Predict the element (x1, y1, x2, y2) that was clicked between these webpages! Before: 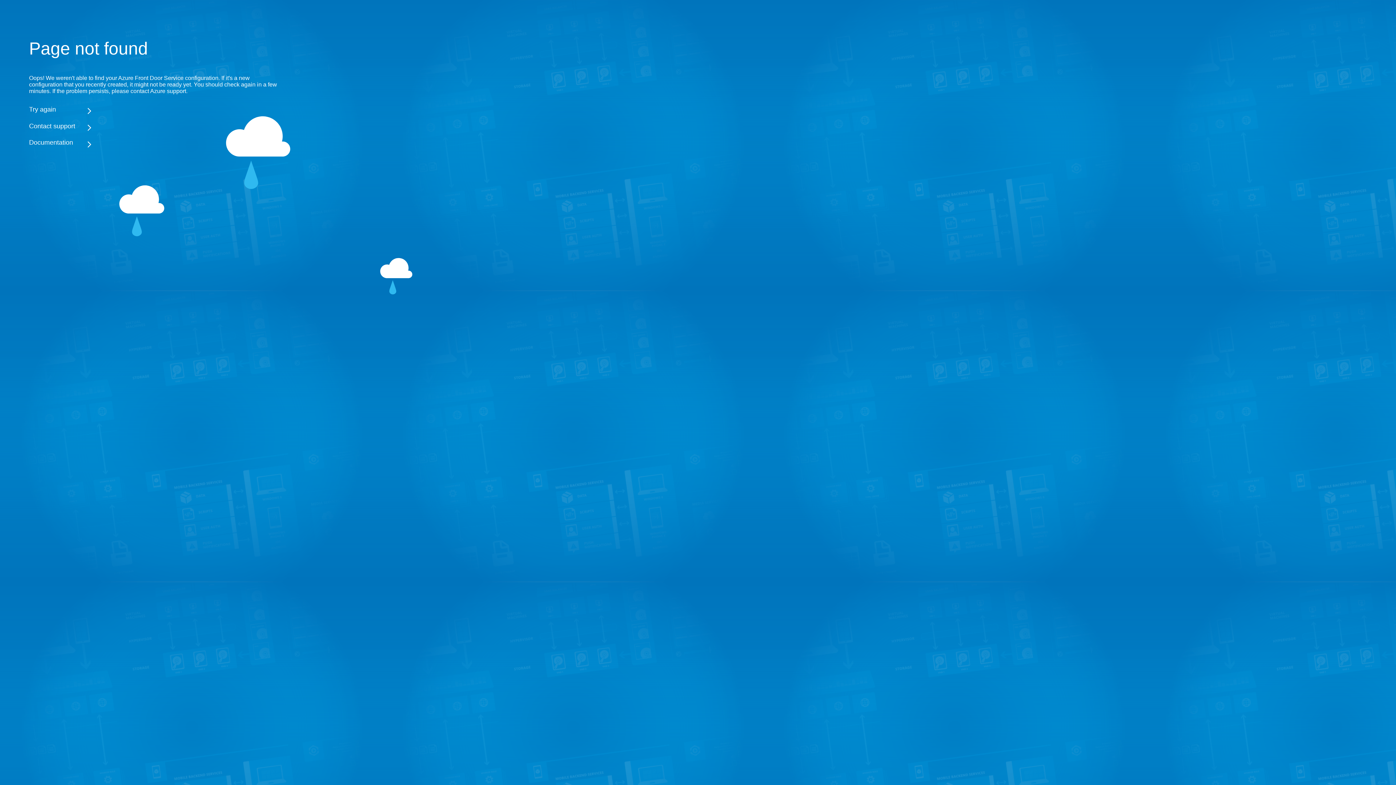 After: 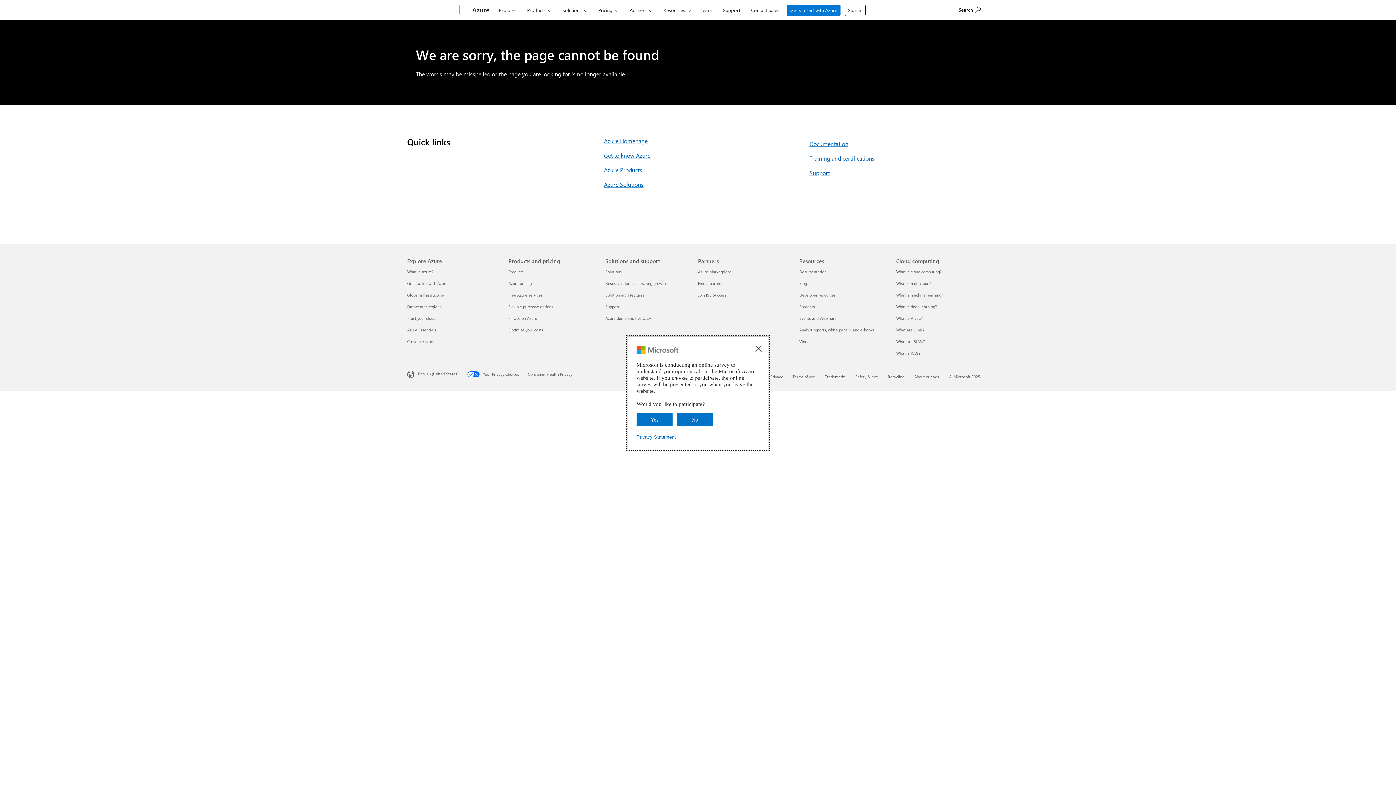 Action: label: Documentation bbox: (29, 138, 283, 146)